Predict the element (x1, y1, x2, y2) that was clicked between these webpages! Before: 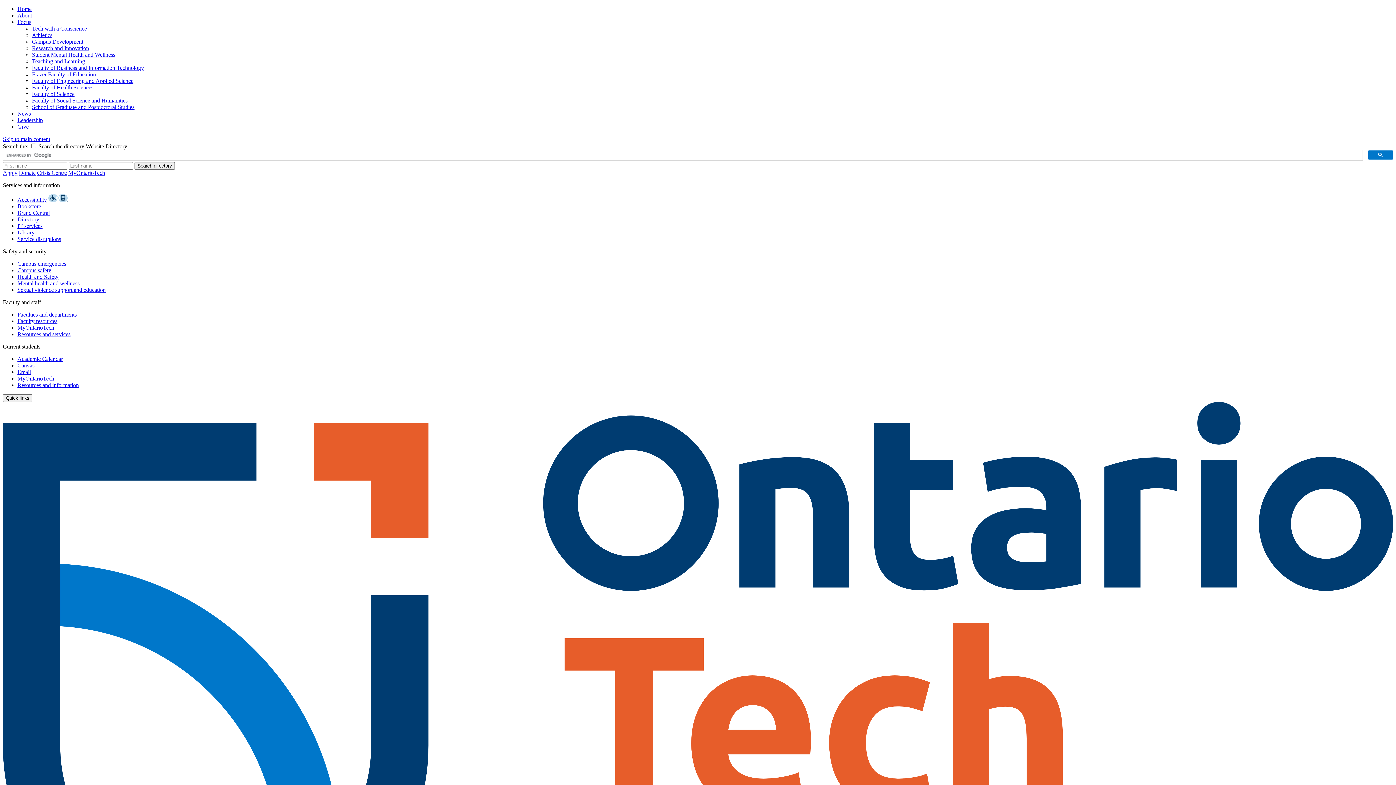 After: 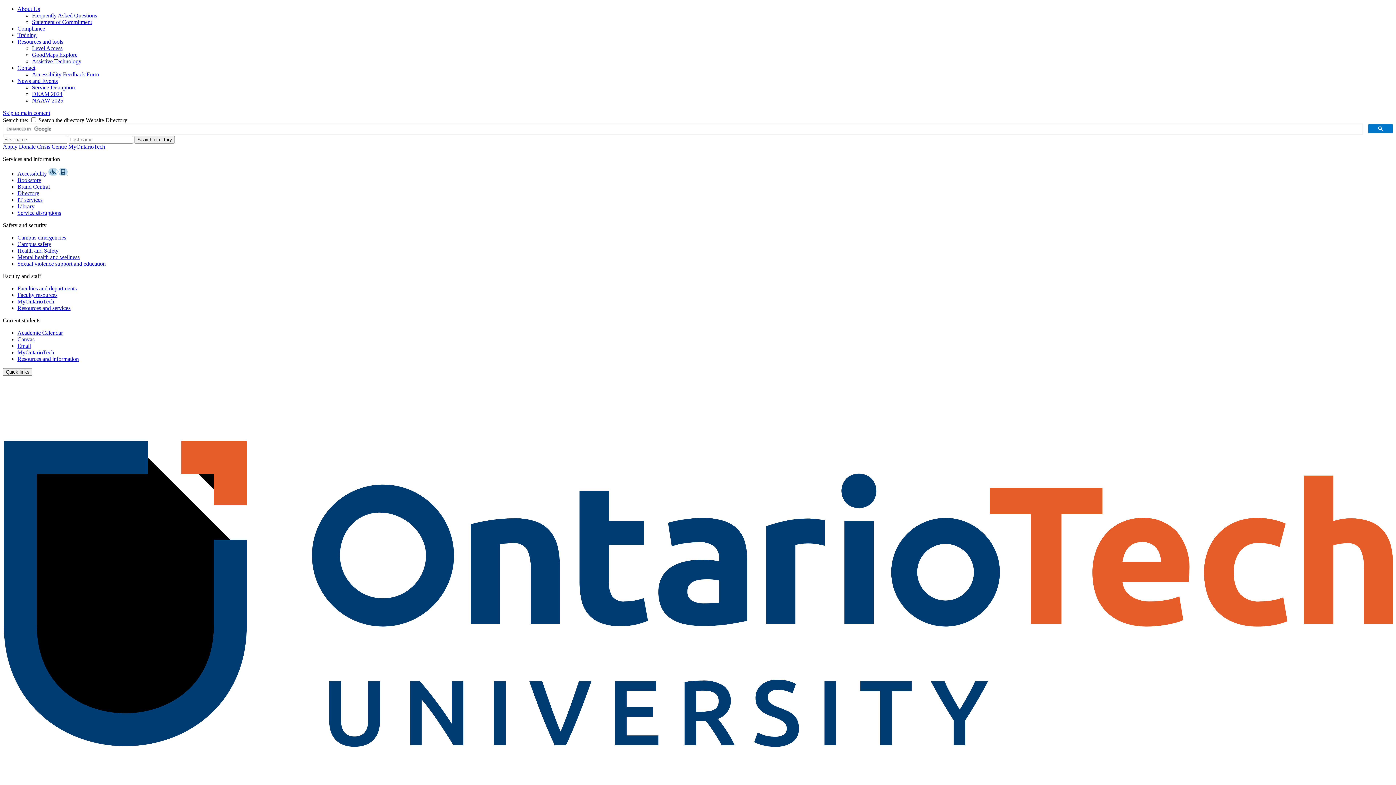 Action: label: Accessibility bbox: (17, 196, 46, 202)